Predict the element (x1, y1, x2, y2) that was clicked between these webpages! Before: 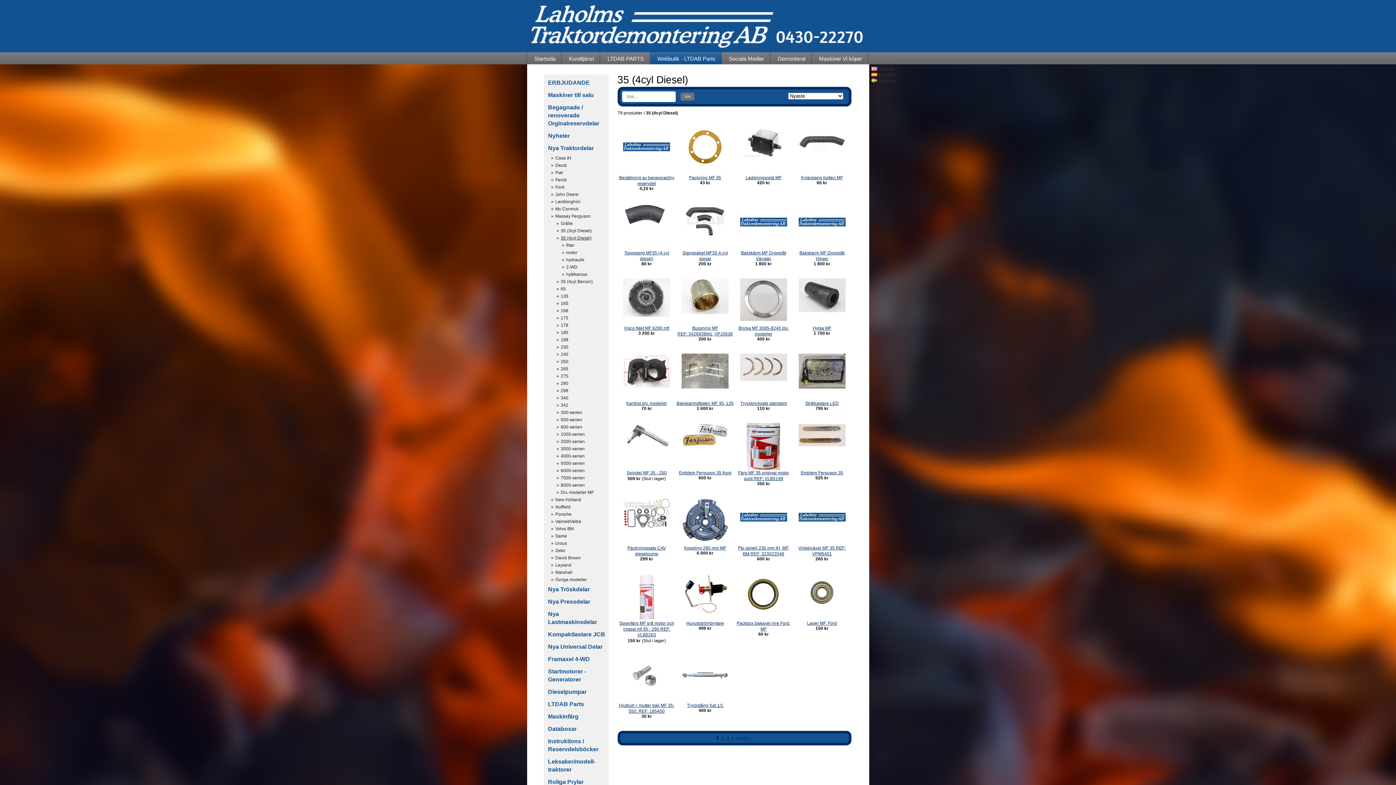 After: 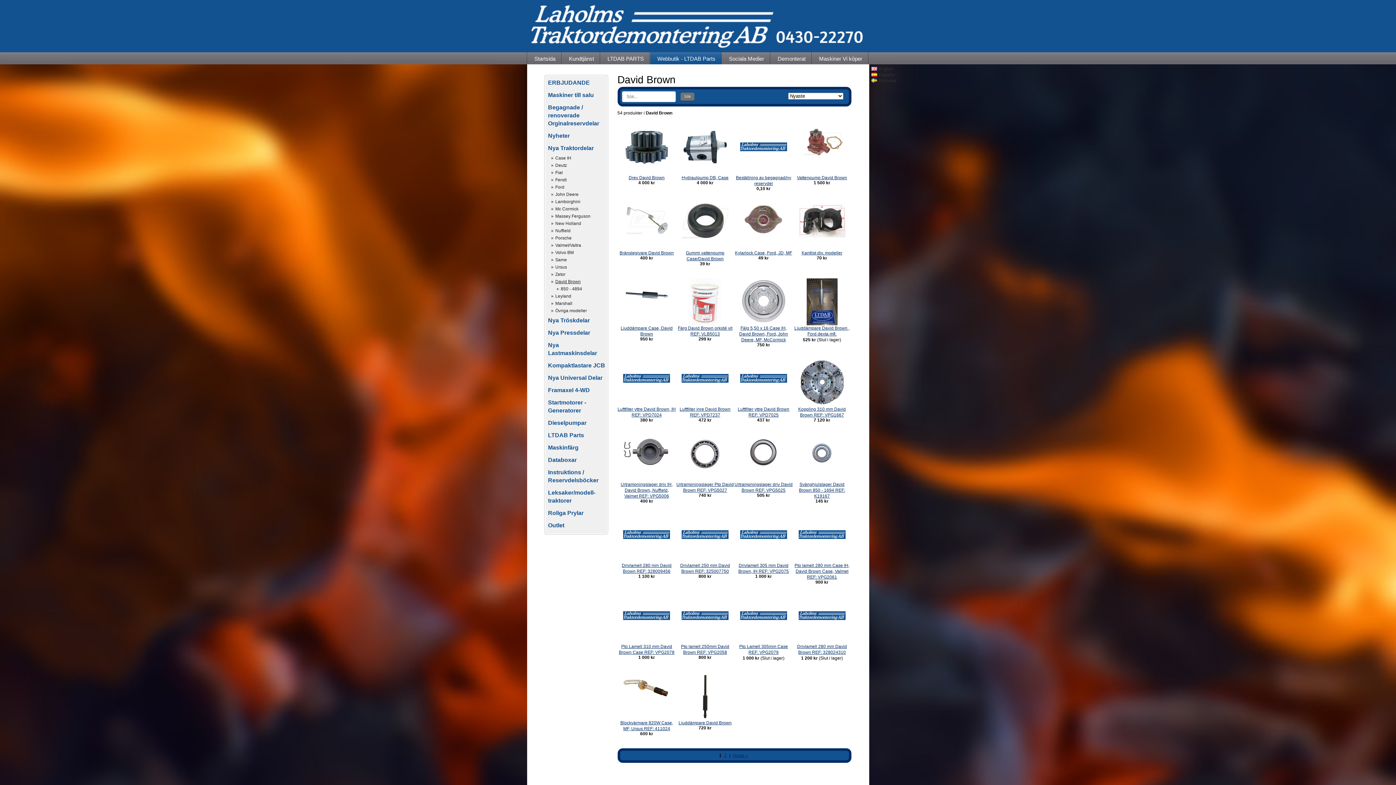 Action: bbox: (551, 554, 606, 561) label: David Brown